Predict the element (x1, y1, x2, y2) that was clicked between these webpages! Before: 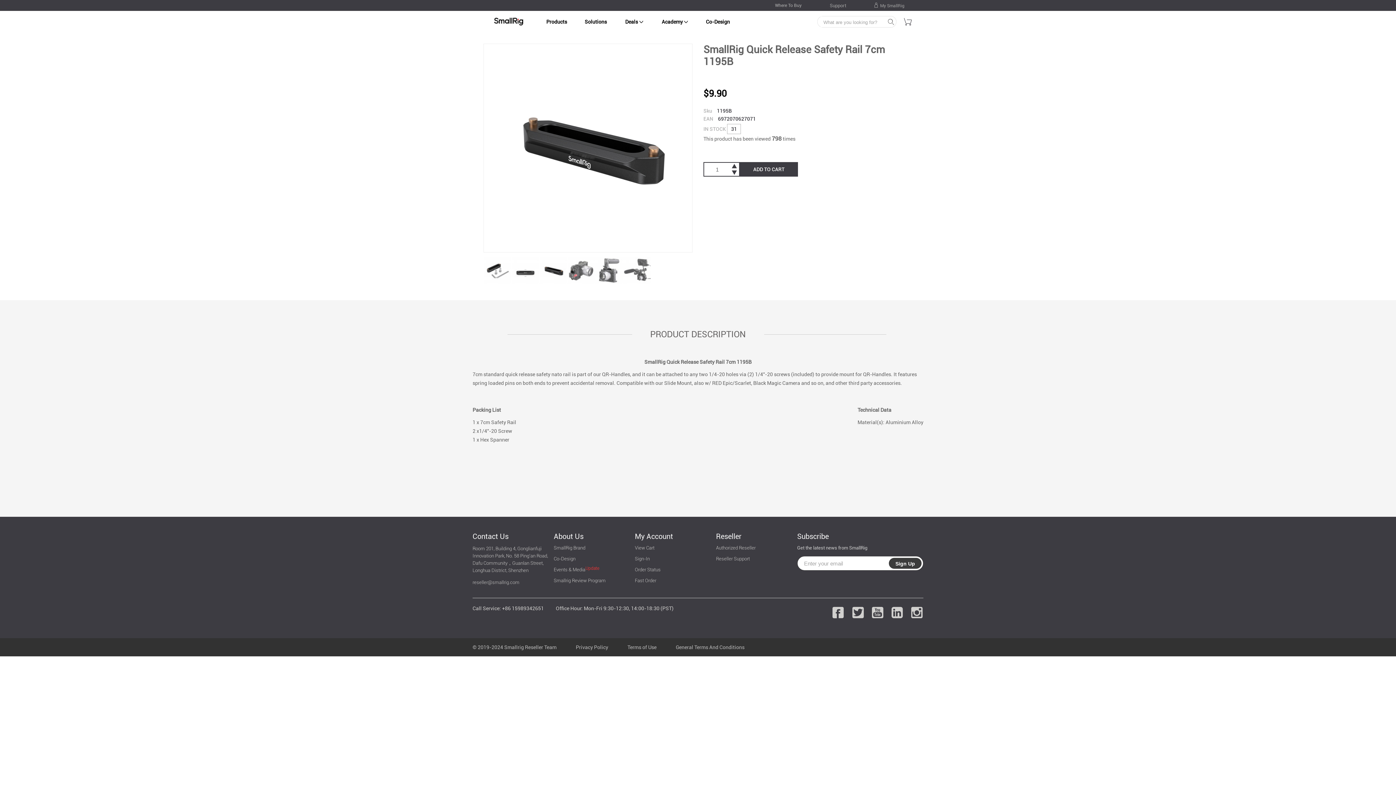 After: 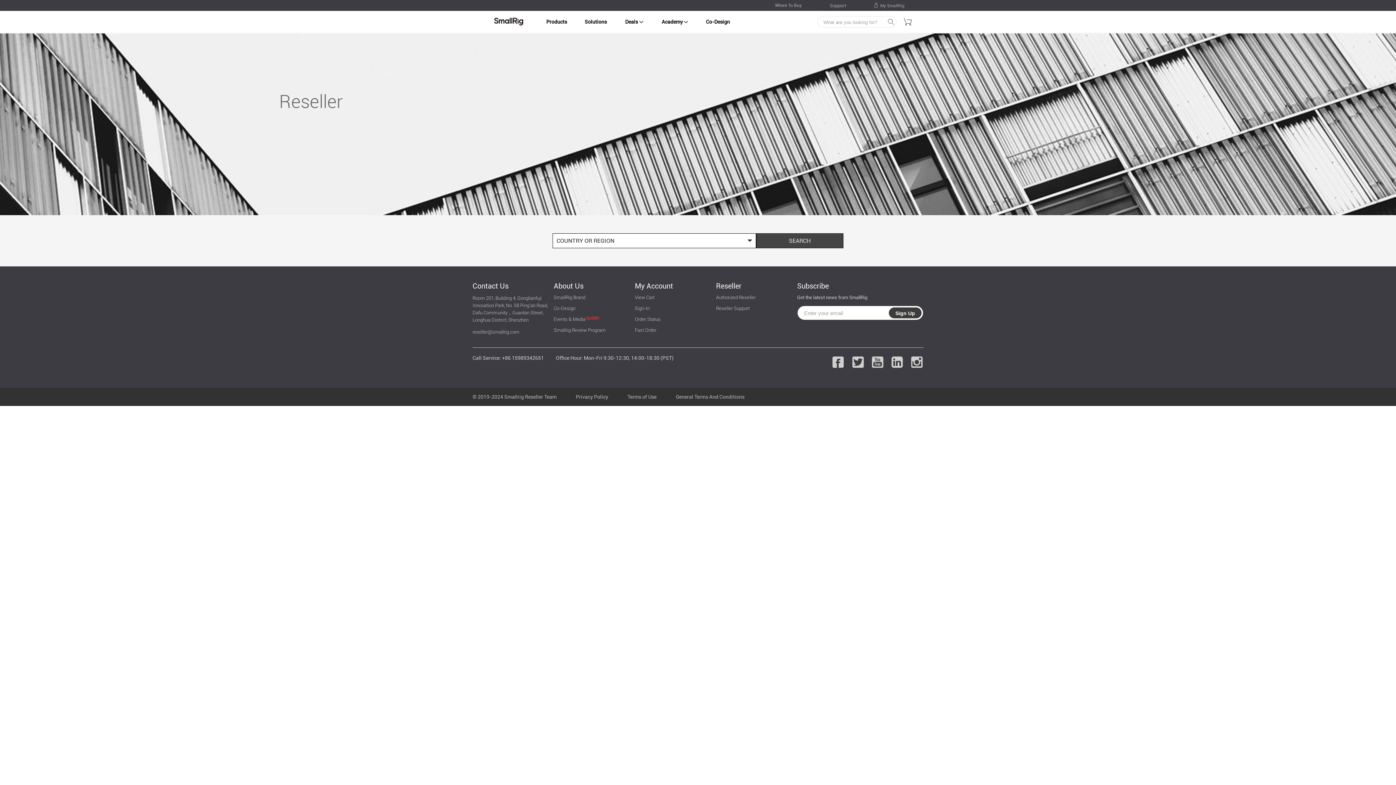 Action: label: Where To Buy bbox: (775, 0, 801, 10)